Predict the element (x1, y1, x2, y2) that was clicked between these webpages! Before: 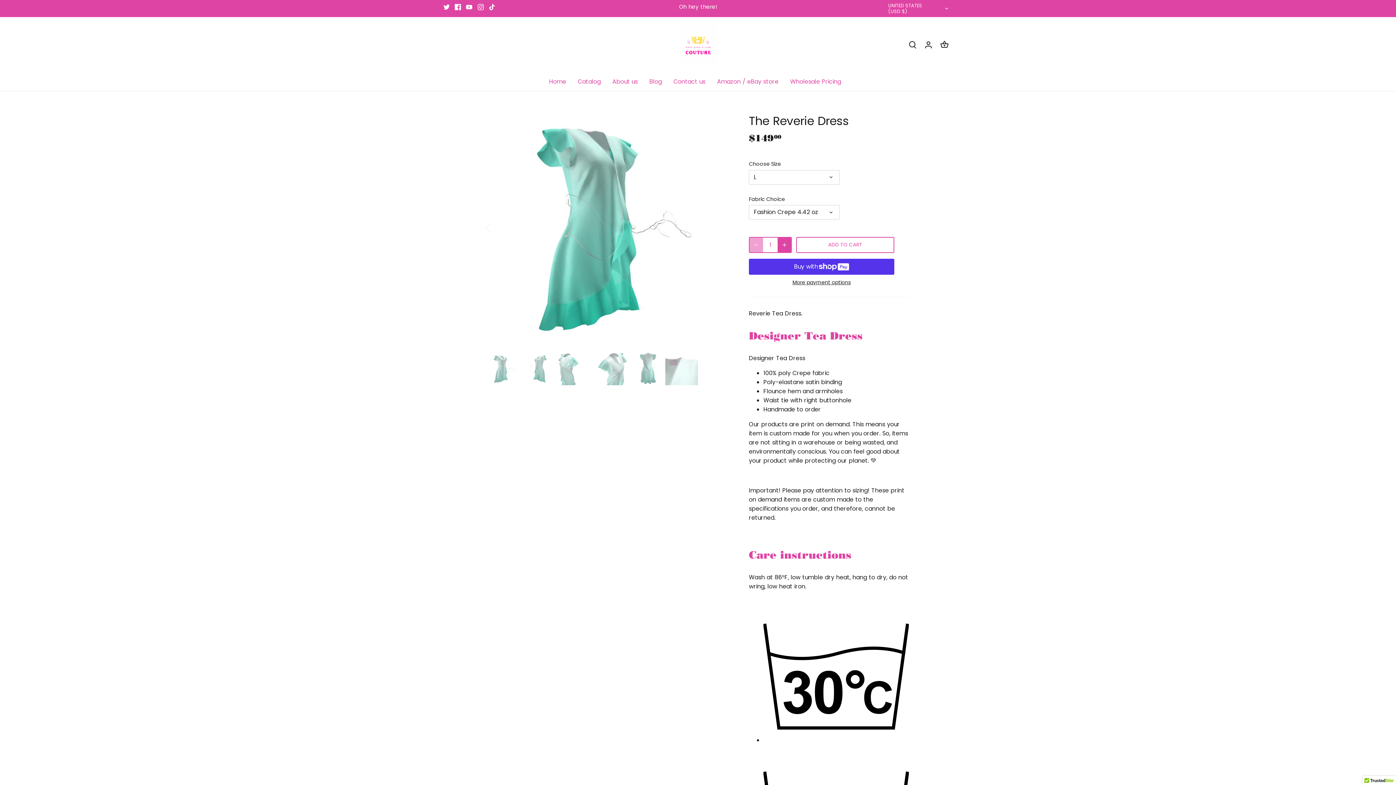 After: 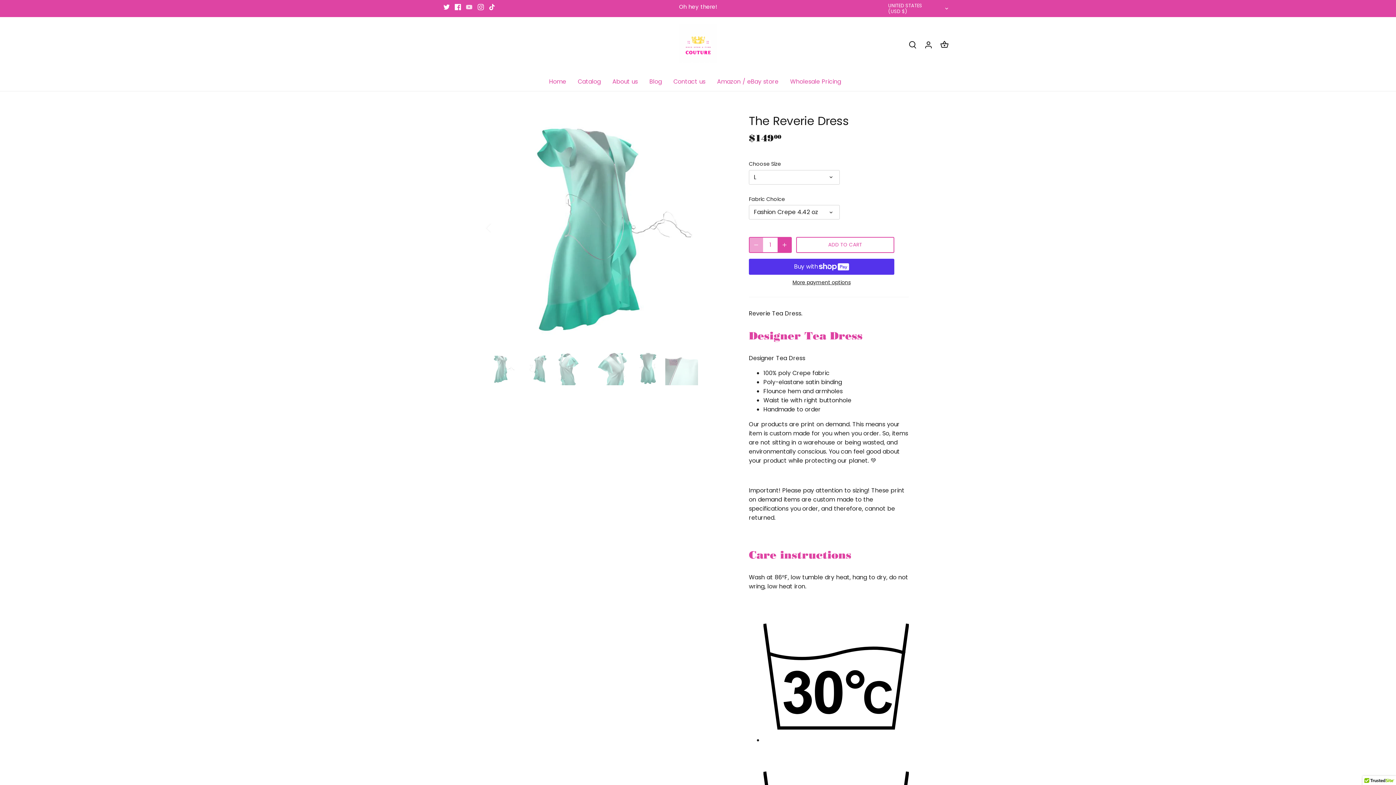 Action: label: Youtube bbox: (466, 2, 472, 10)